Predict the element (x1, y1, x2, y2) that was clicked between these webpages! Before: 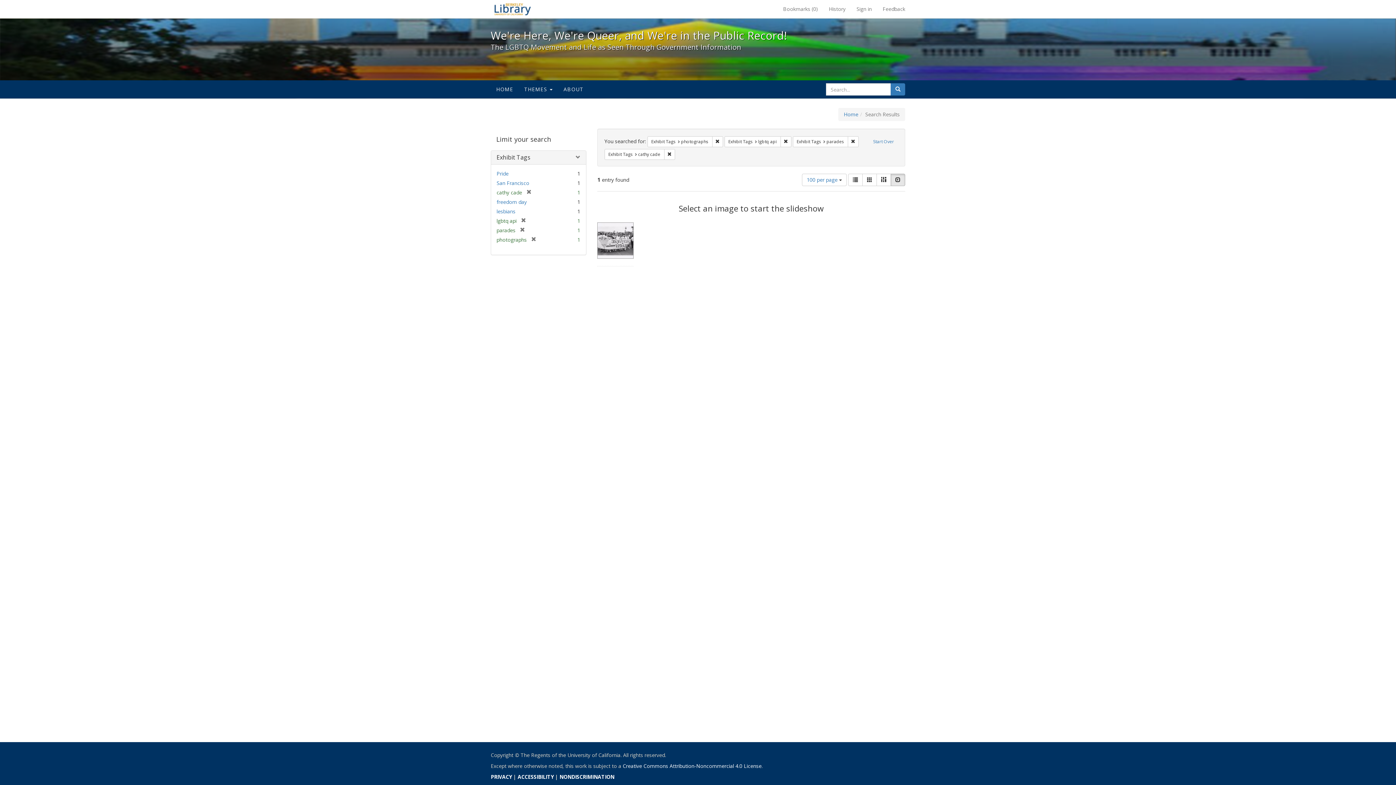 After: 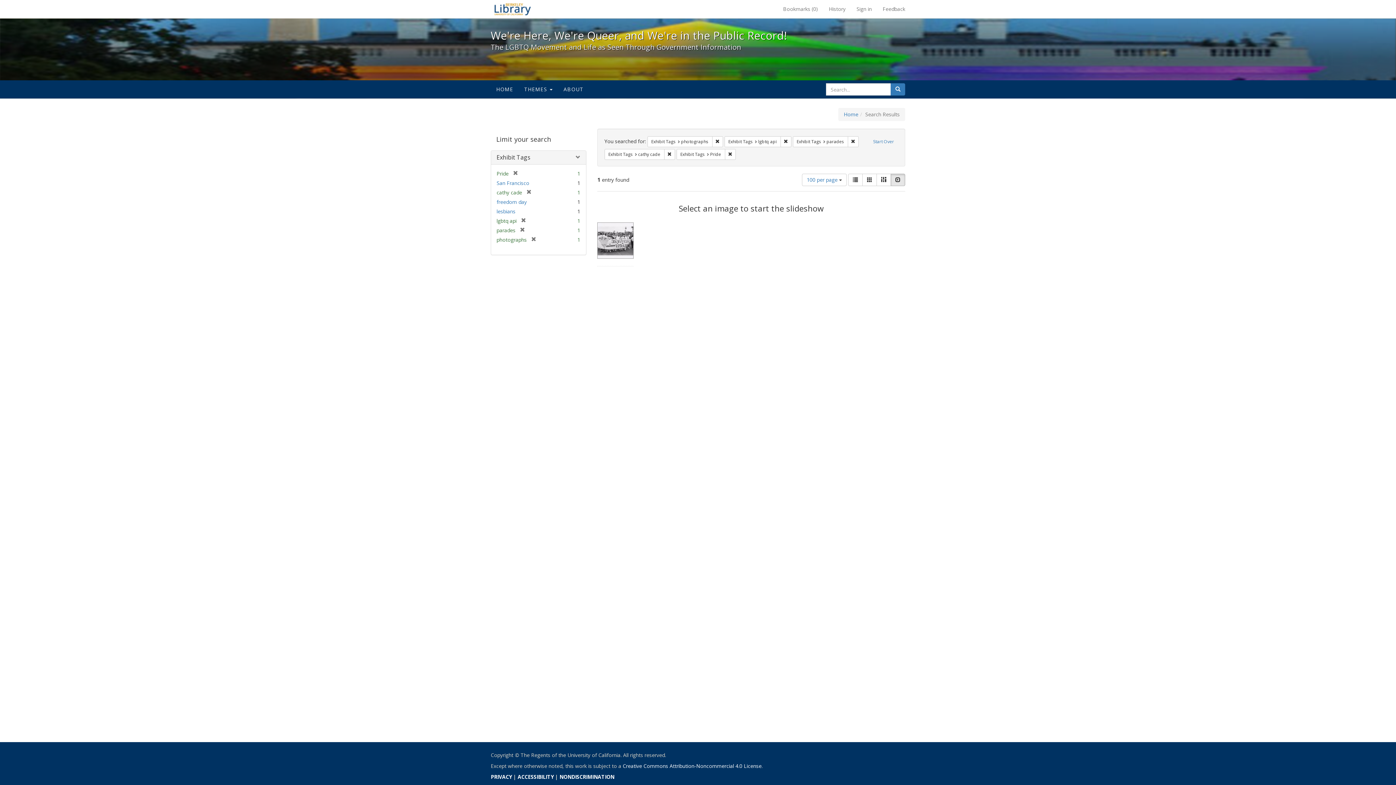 Action: bbox: (496, 170, 508, 177) label: Pride